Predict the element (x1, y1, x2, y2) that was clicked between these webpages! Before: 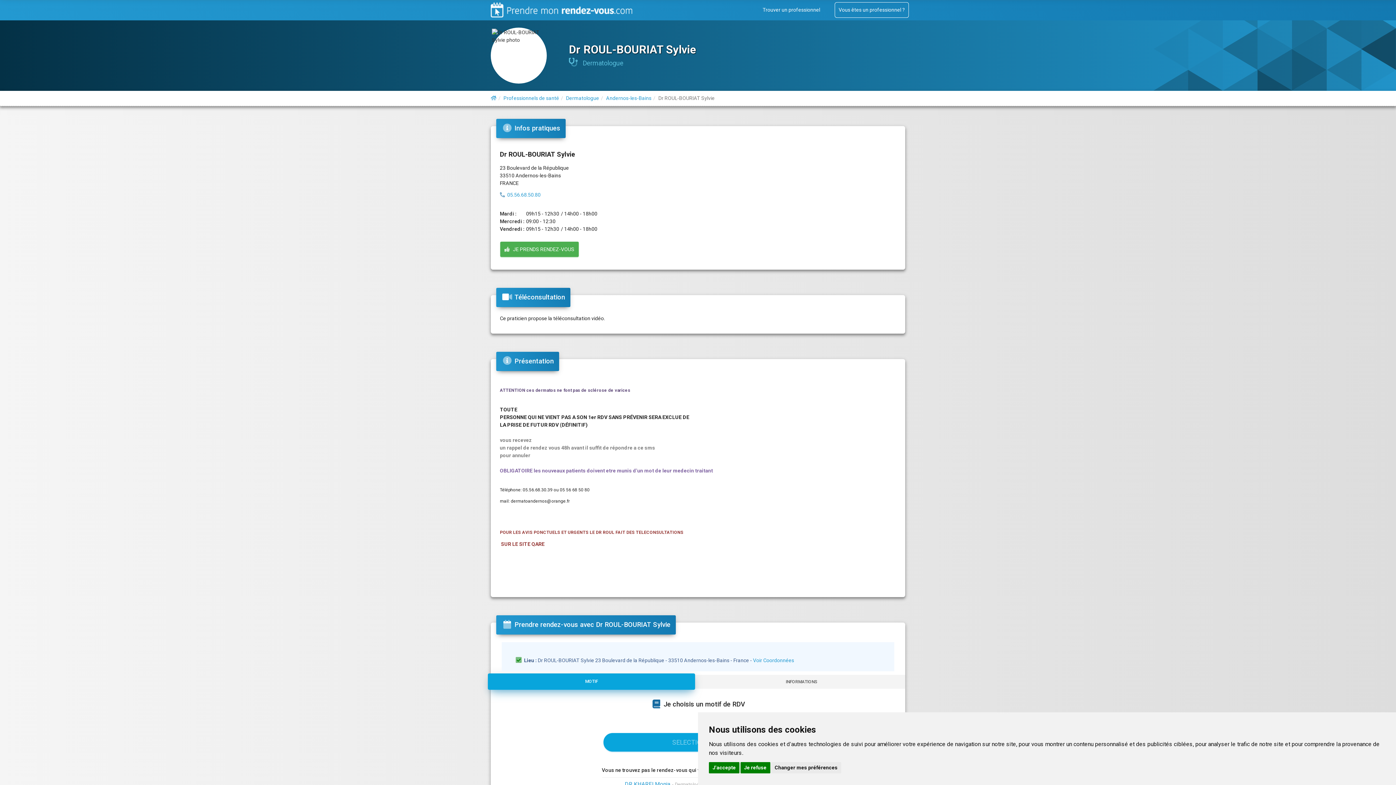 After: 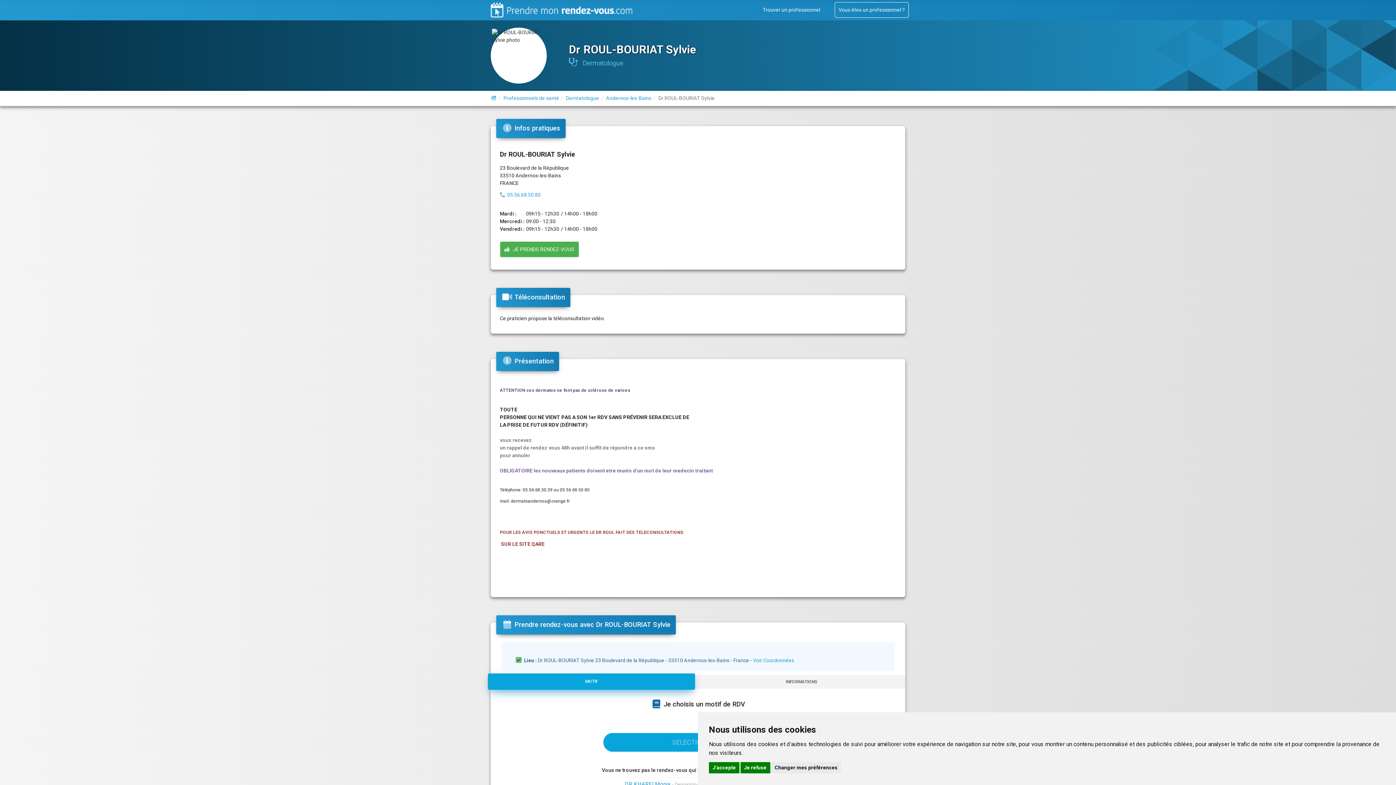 Action: label: INFORMATIONS bbox: (698, 675, 905, 689)